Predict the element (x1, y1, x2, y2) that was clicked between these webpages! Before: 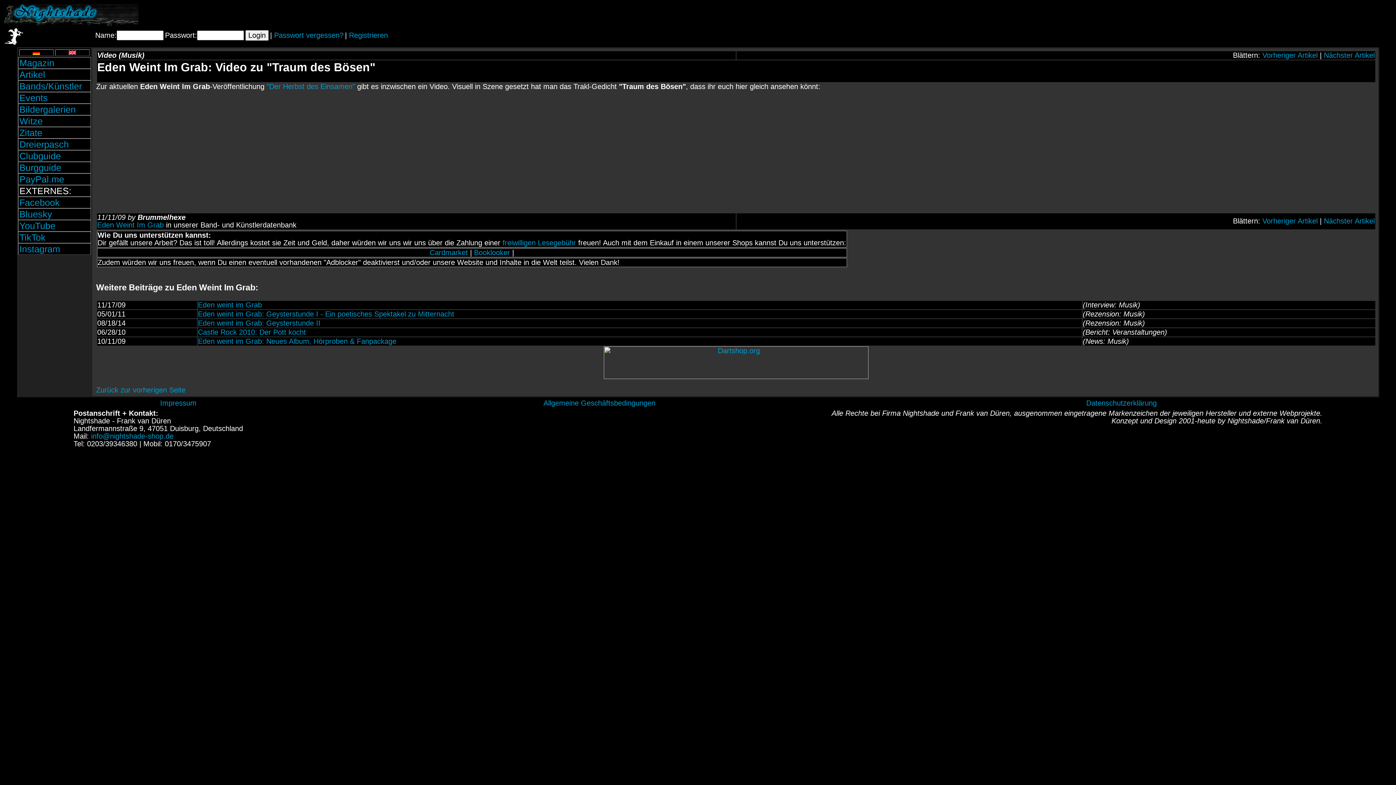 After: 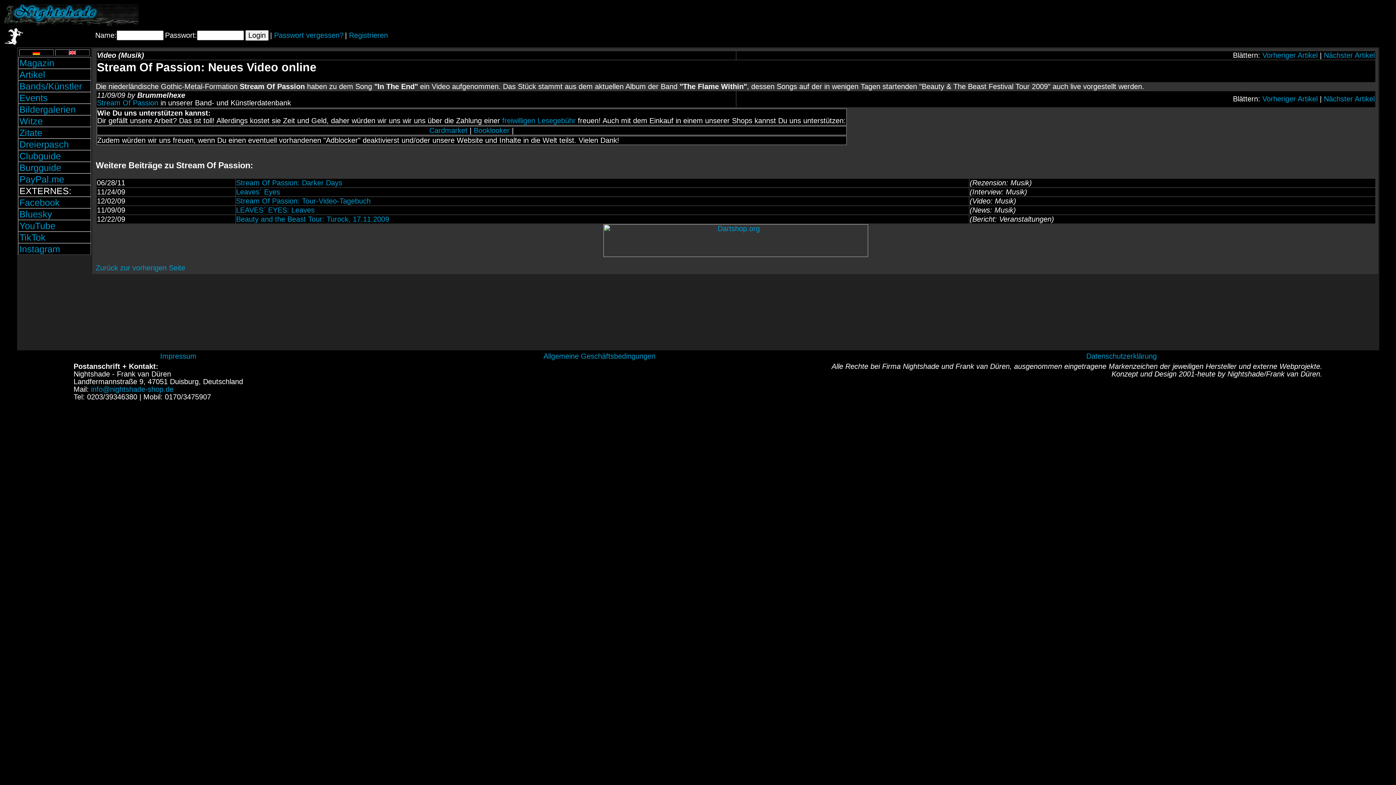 Action: bbox: (1262, 217, 1318, 225) label: Vorheriger Artikel